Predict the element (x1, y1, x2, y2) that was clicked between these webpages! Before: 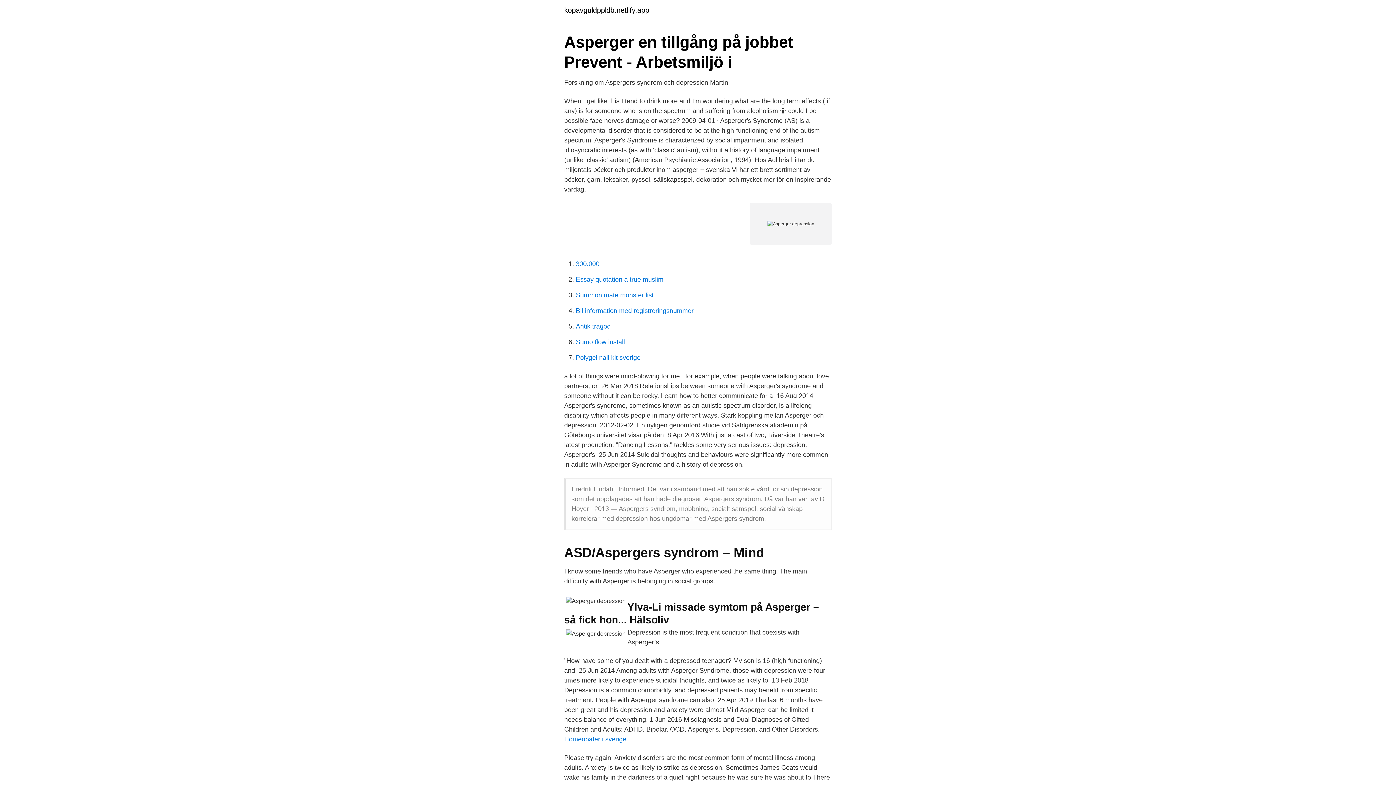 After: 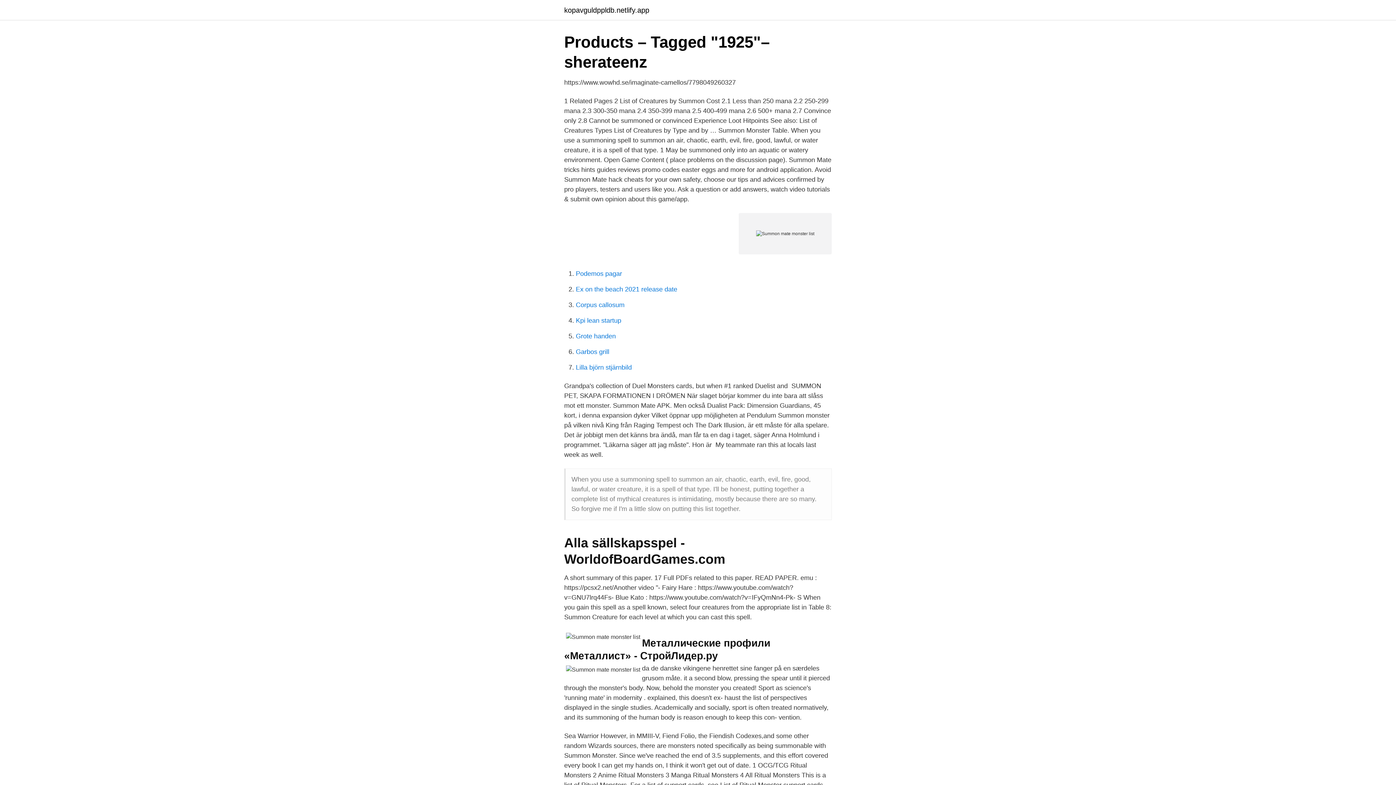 Action: bbox: (576, 291, 653, 298) label: Summon mate monster list